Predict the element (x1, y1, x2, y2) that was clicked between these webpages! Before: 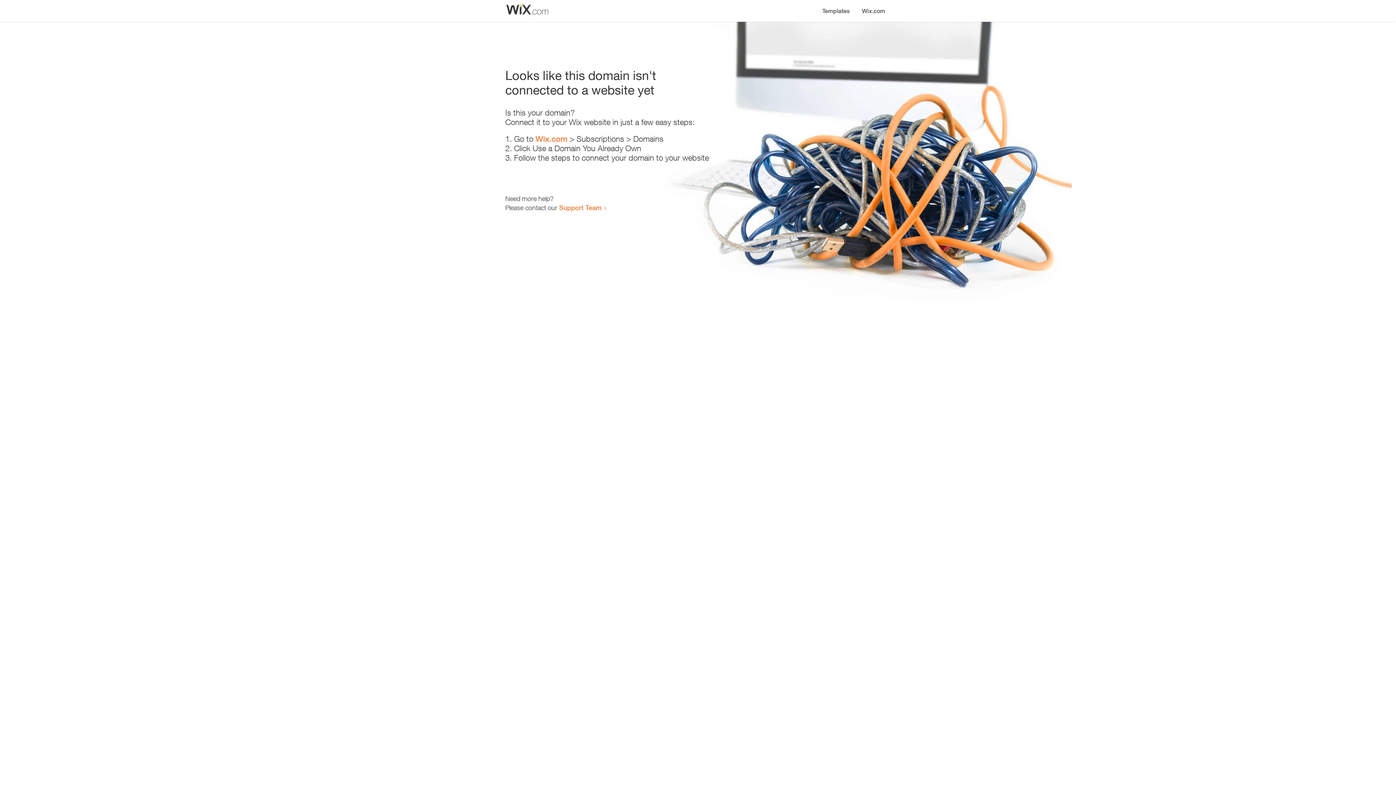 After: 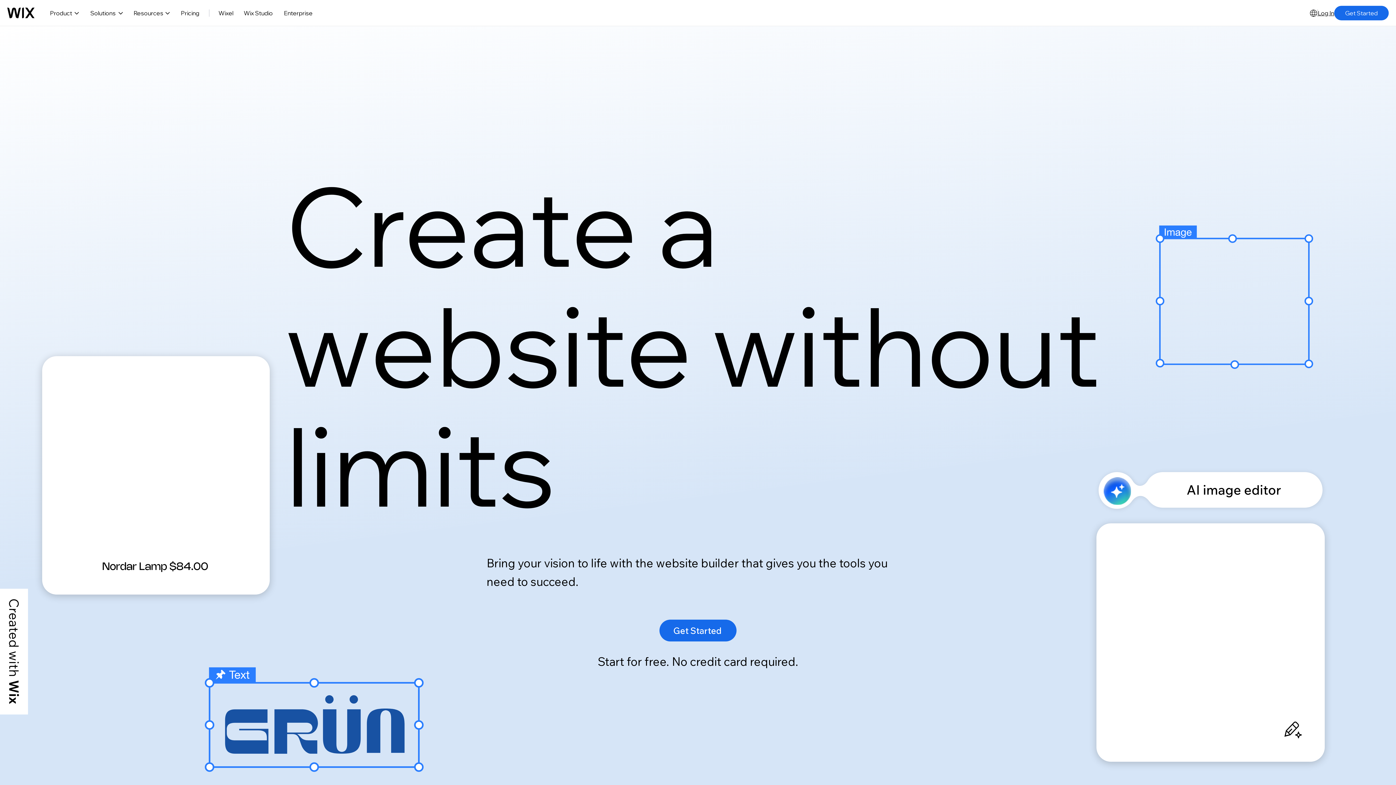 Action: label: Wix.com bbox: (856, 0, 890, 14)